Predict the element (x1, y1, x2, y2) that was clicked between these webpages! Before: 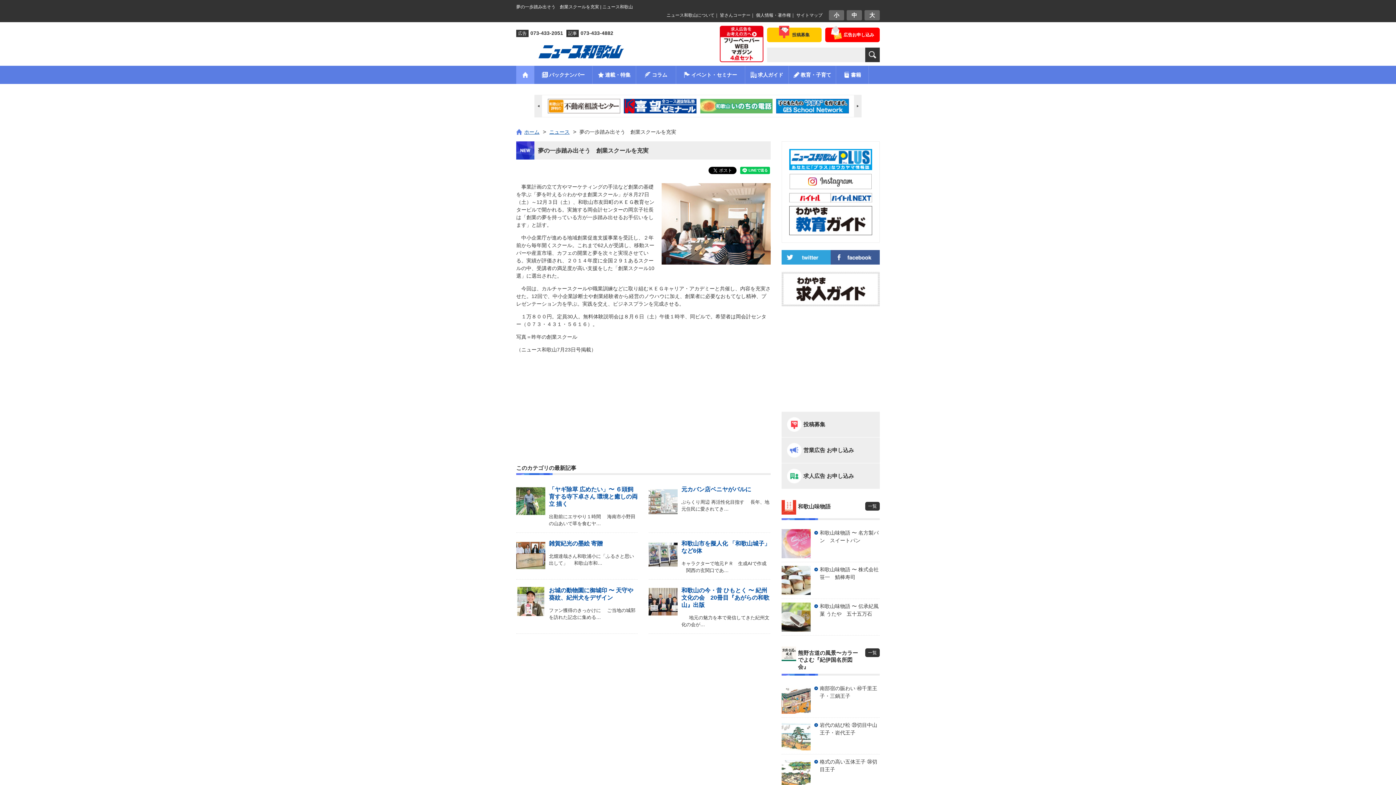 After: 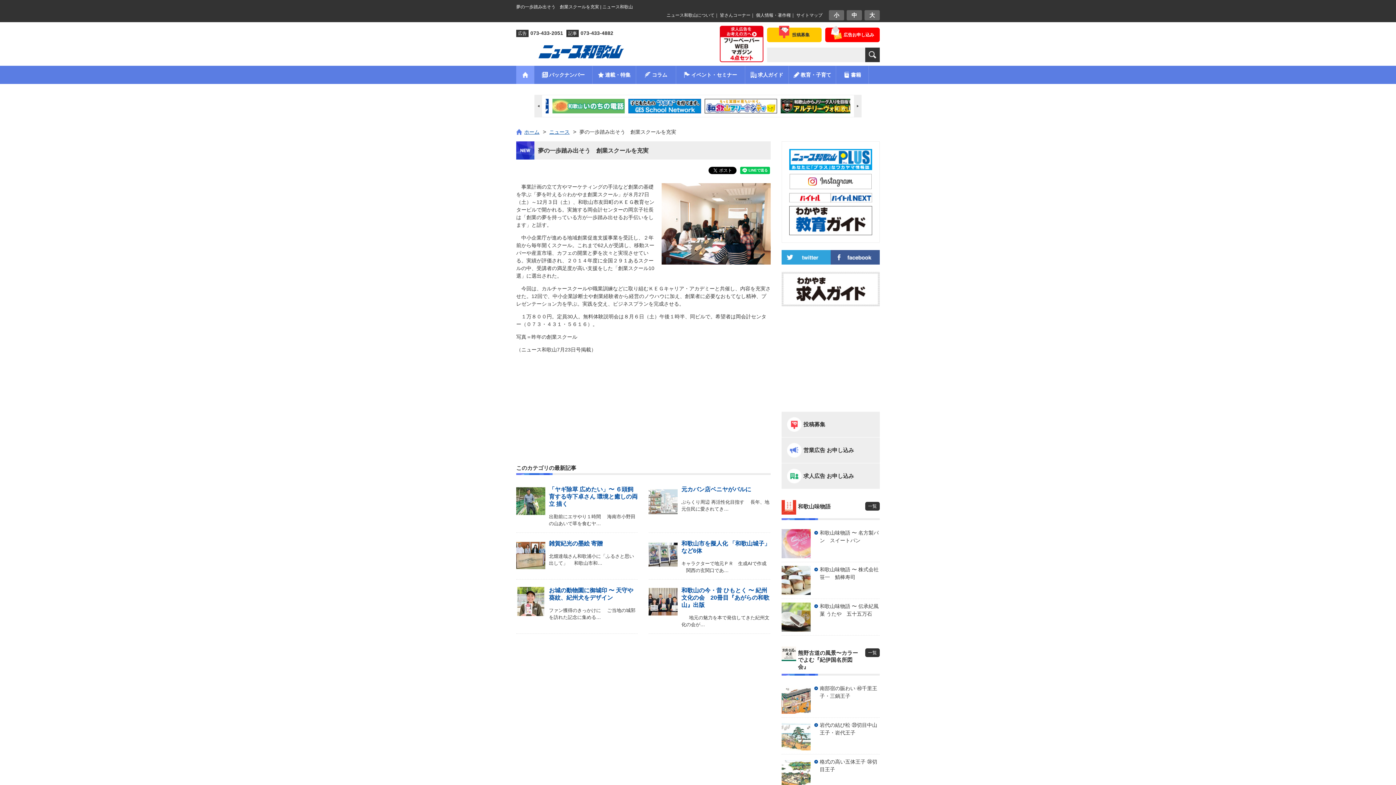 Action: bbox: (781, 260, 830, 264)